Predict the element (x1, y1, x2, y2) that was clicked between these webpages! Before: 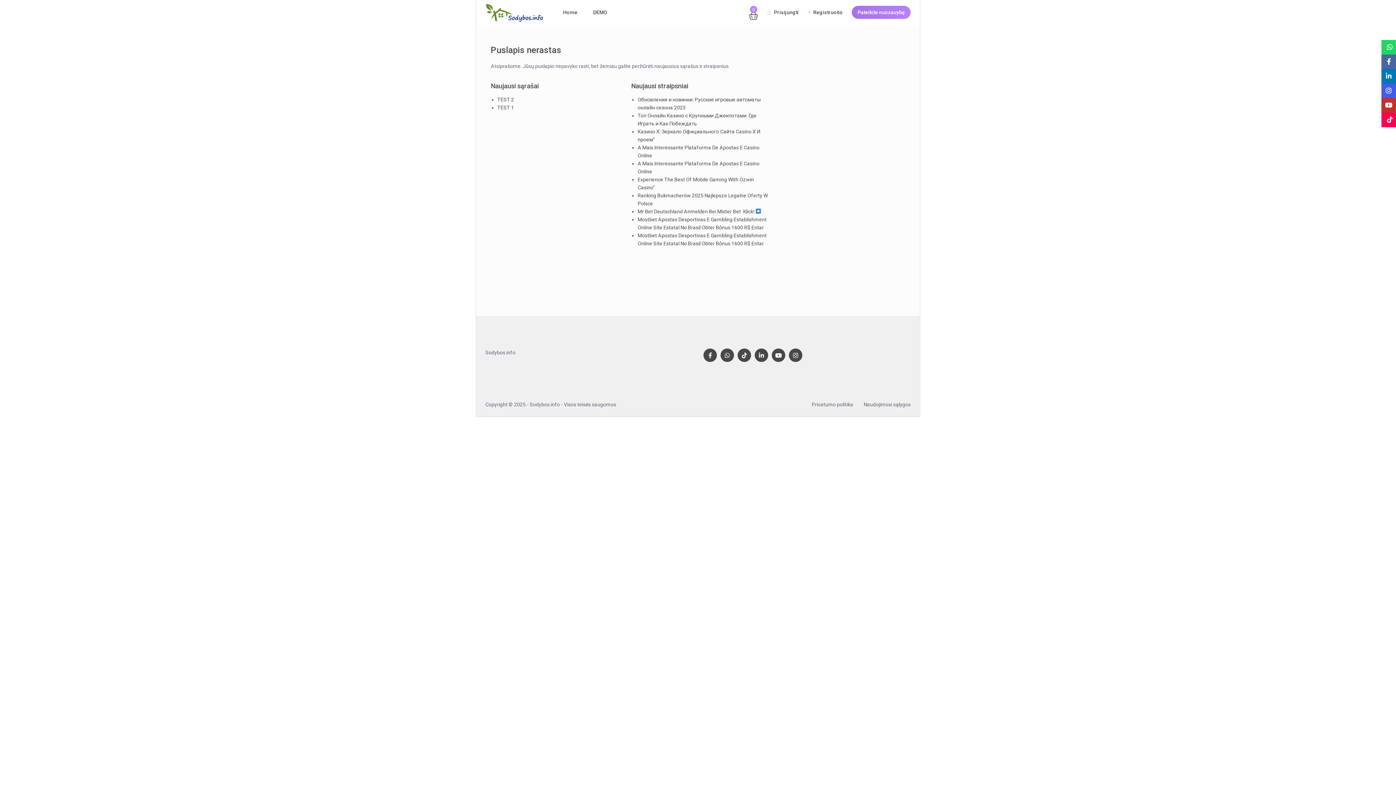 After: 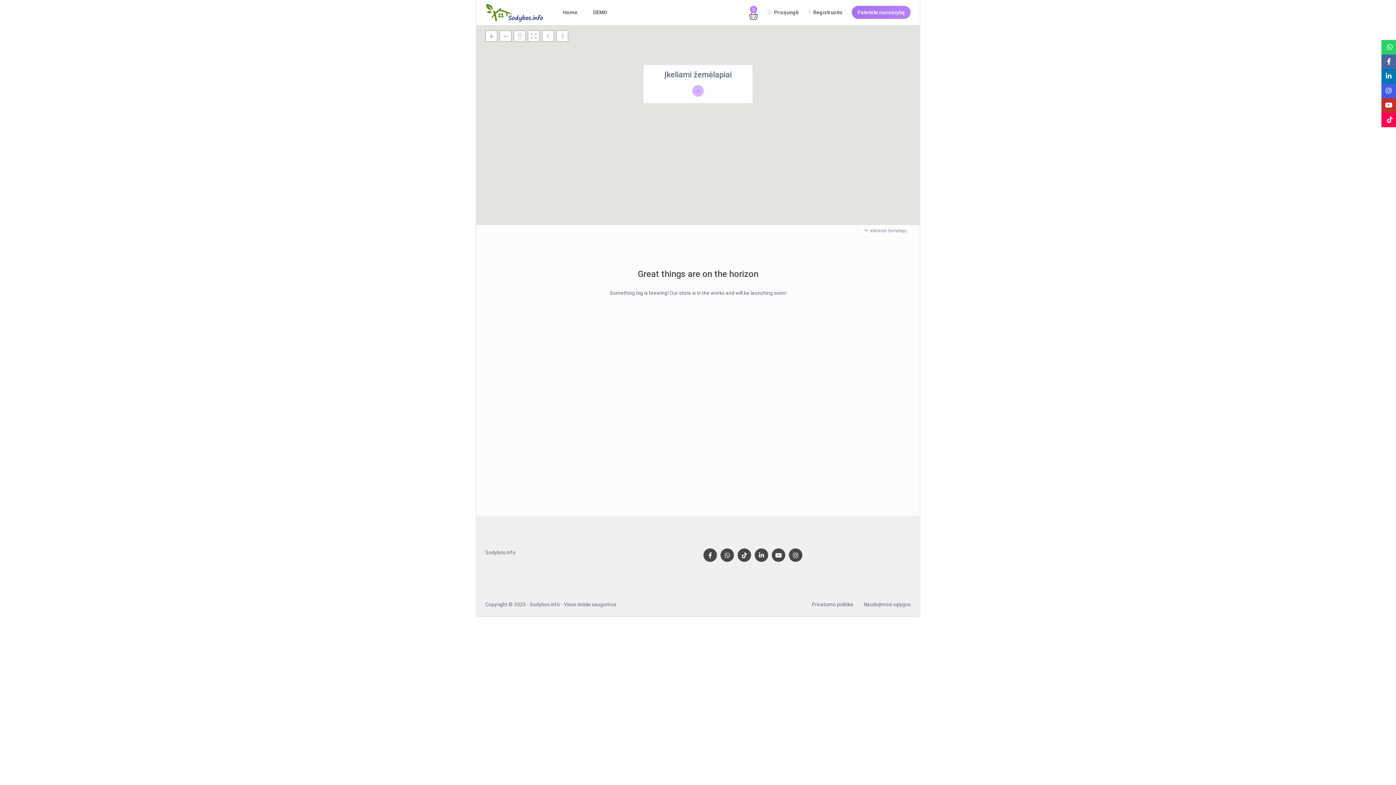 Action: label: Naudojimosi sąlygos bbox: (864, 401, 910, 407)